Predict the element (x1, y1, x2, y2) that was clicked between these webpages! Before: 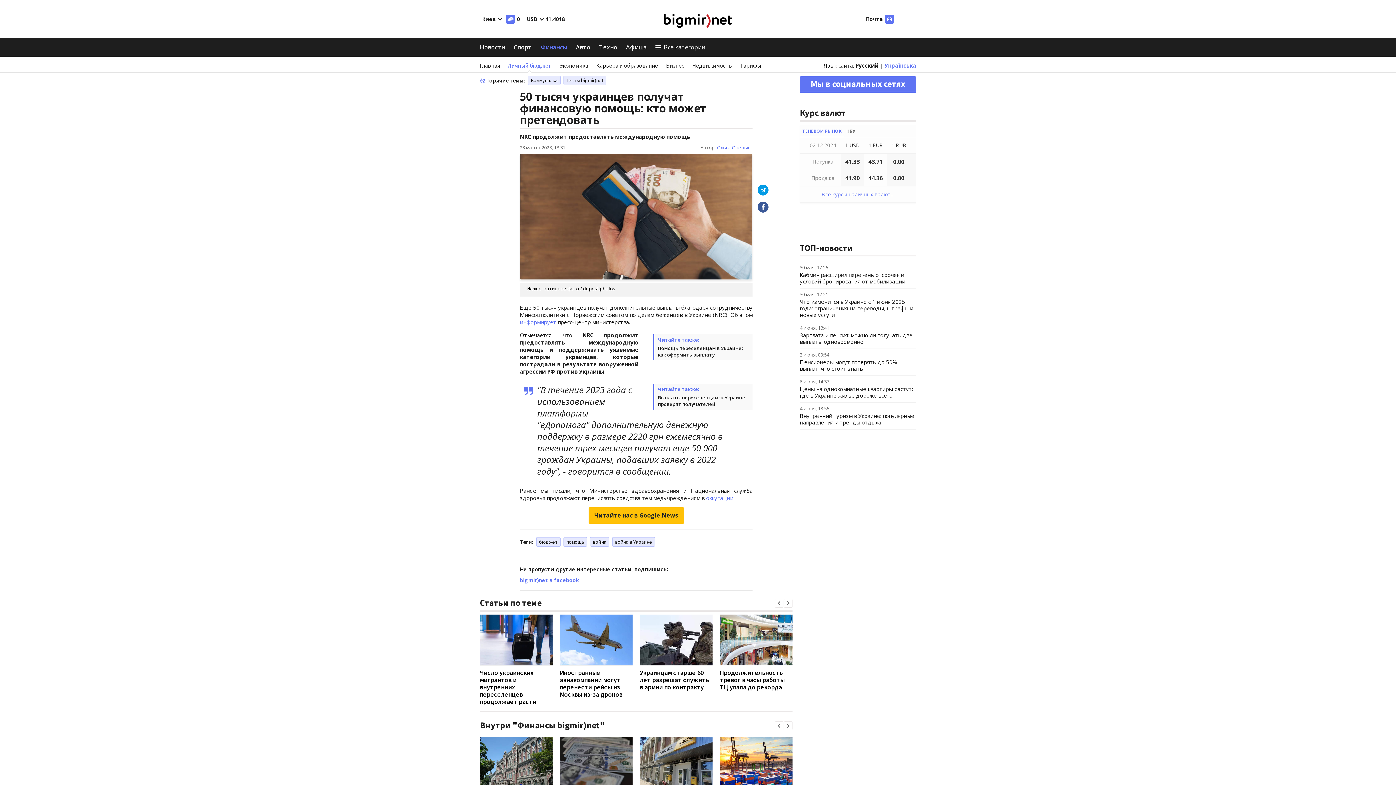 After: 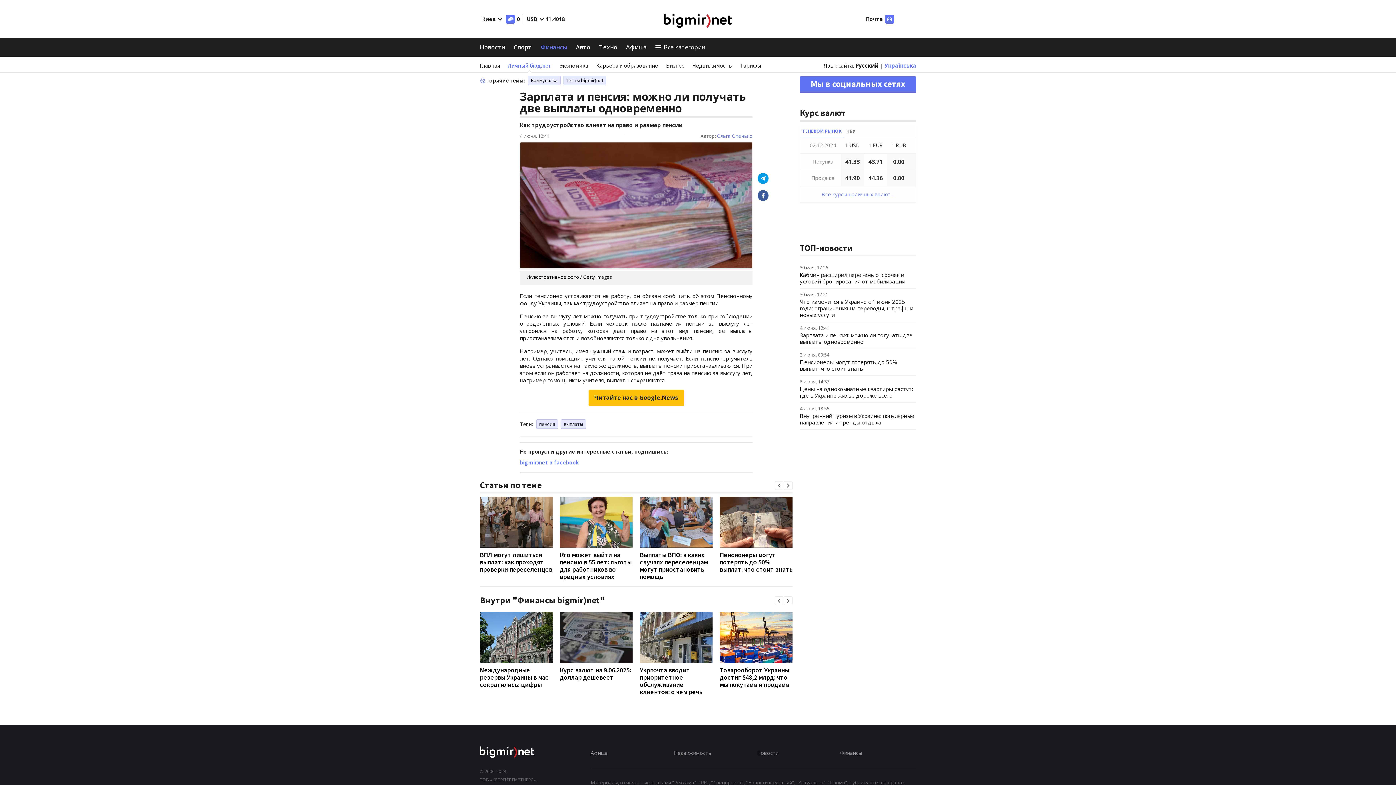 Action: bbox: (800, 331, 912, 345) label: Зарплата и пенсия: можно ли получать две выплаты одновременно